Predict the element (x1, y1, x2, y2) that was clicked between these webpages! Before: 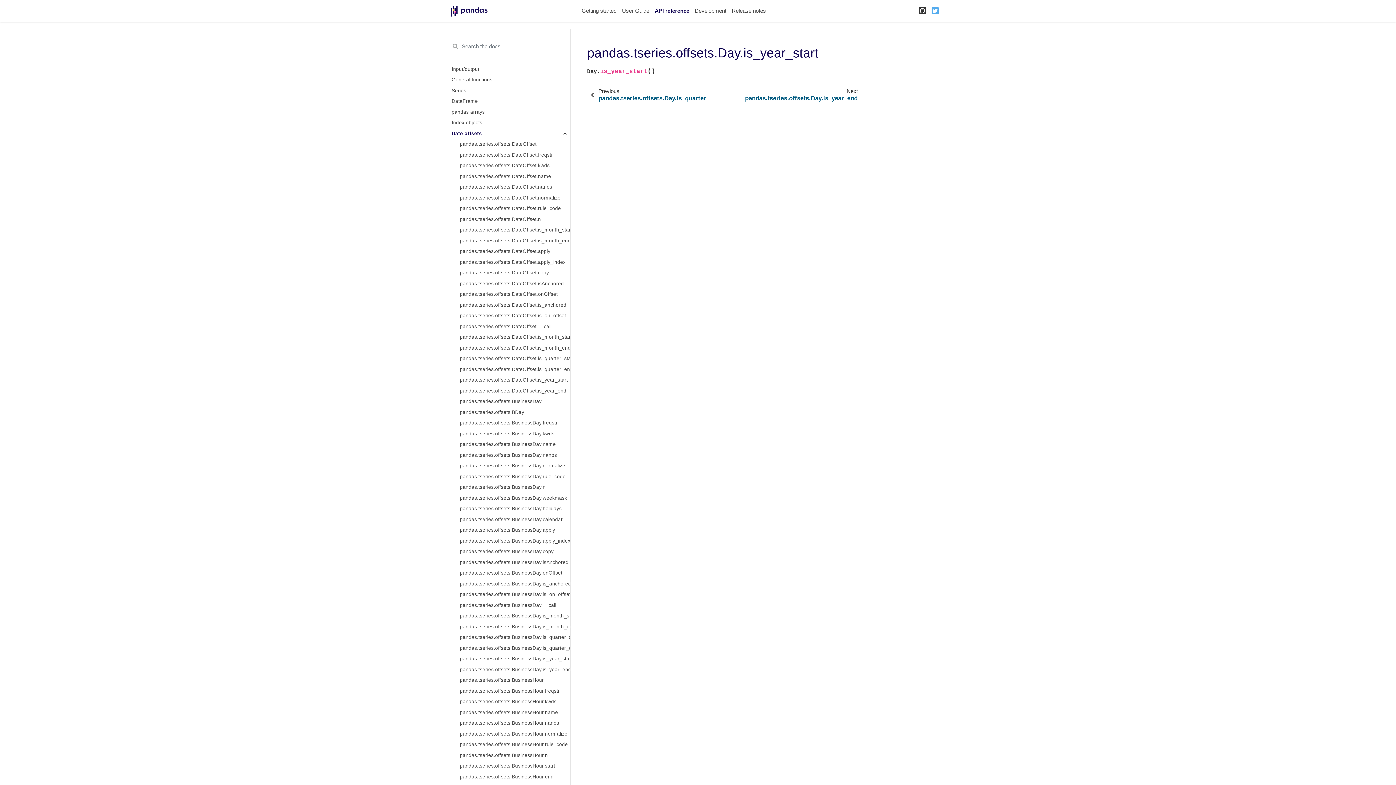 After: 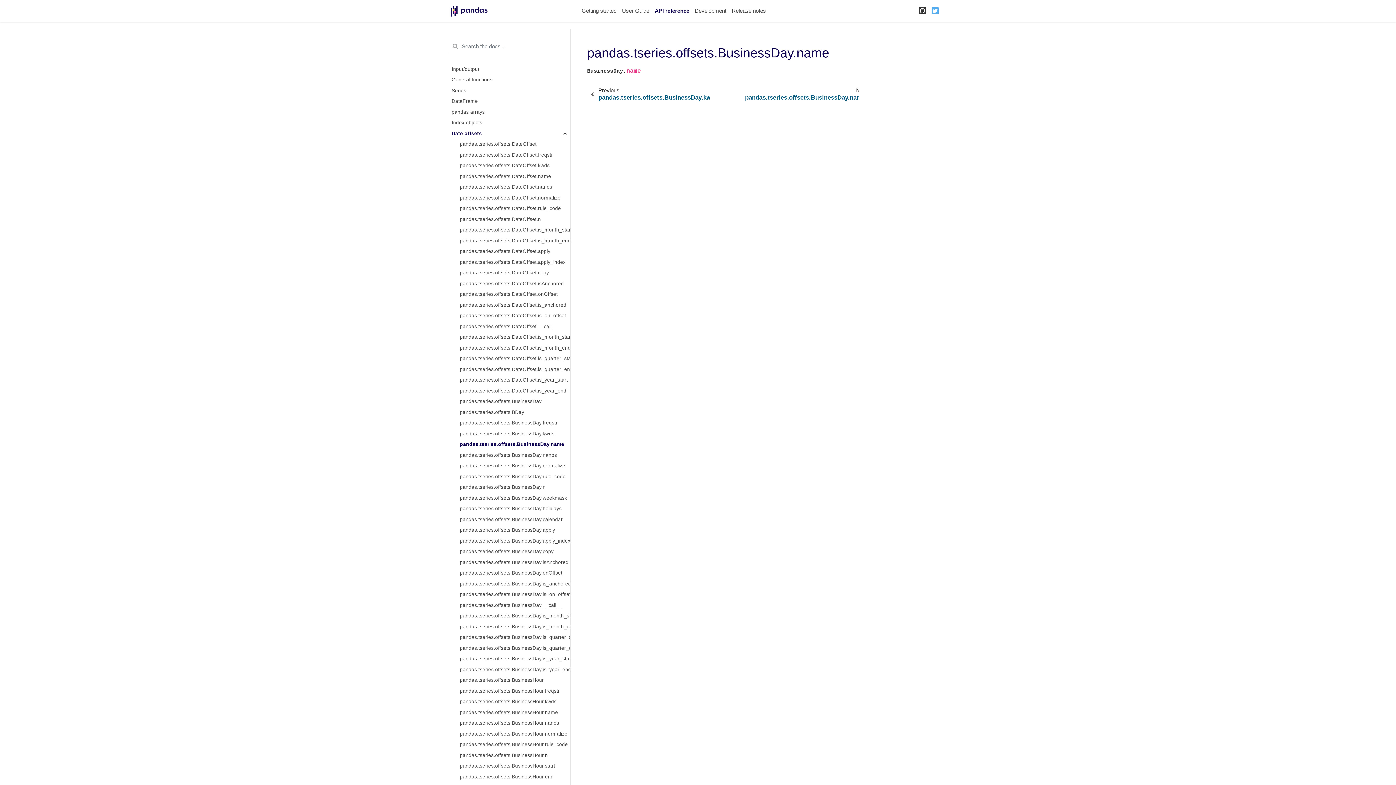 Action: label: pandas.tseries.offsets.BusinessDay.name bbox: (451, 439, 570, 450)